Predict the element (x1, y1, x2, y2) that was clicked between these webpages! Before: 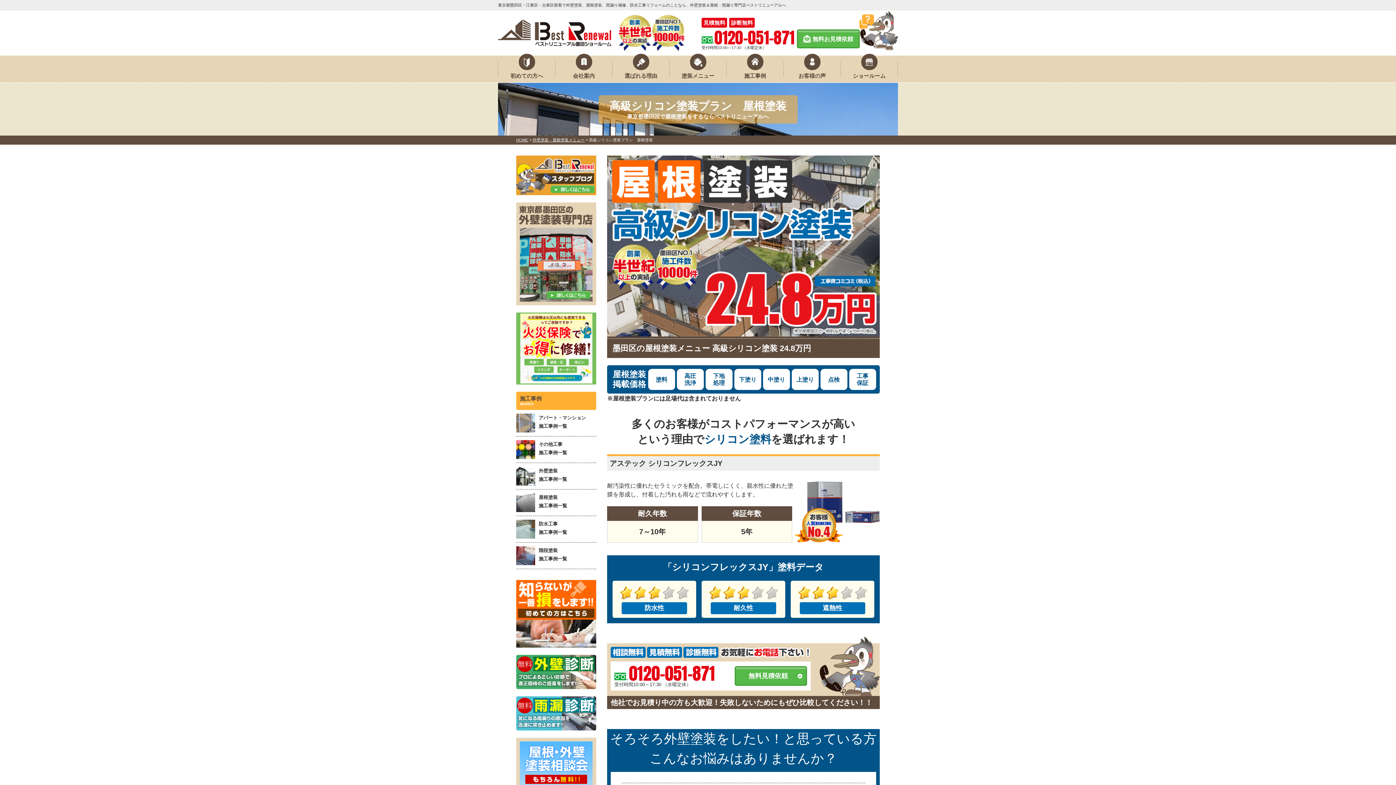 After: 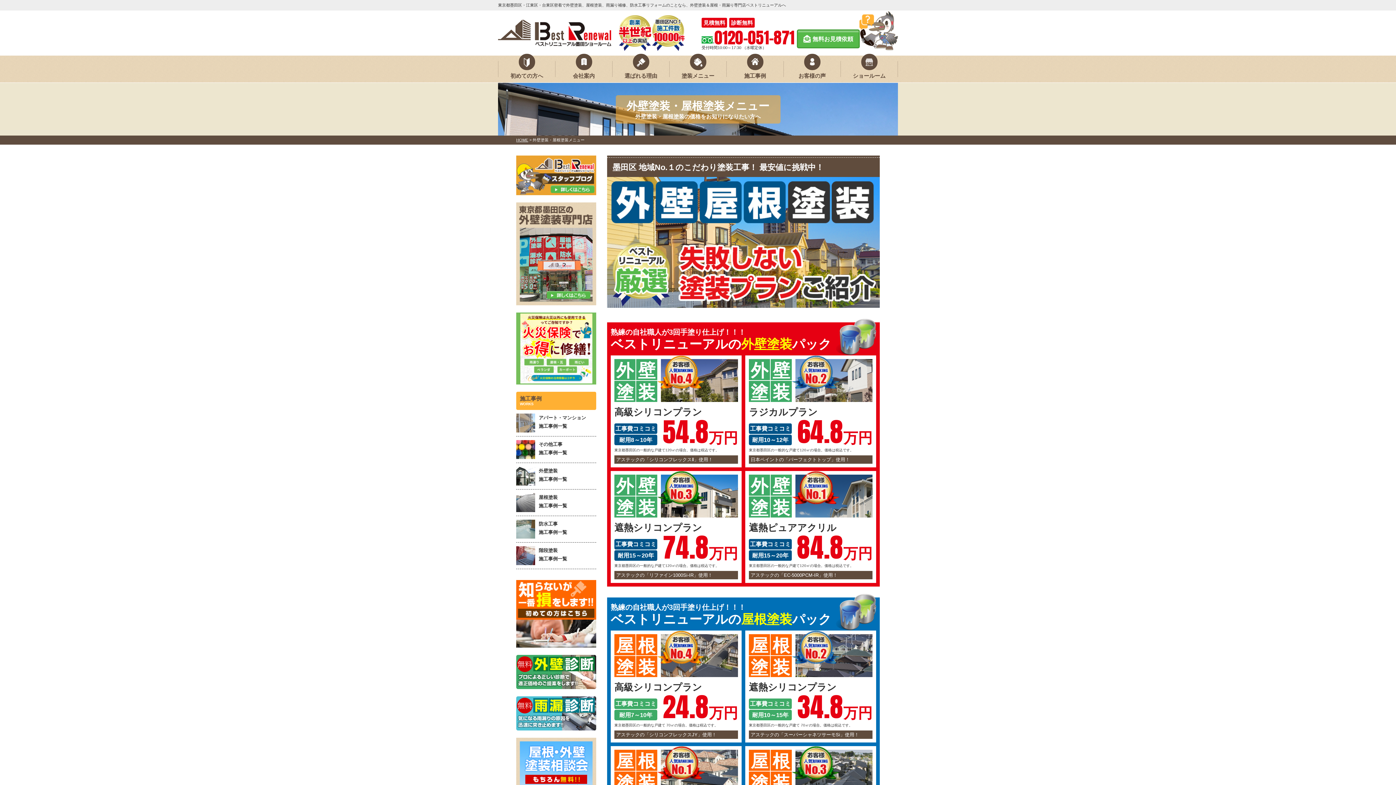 Action: label: 外壁塗装・屋根塗装メニュー bbox: (532, 137, 584, 142)